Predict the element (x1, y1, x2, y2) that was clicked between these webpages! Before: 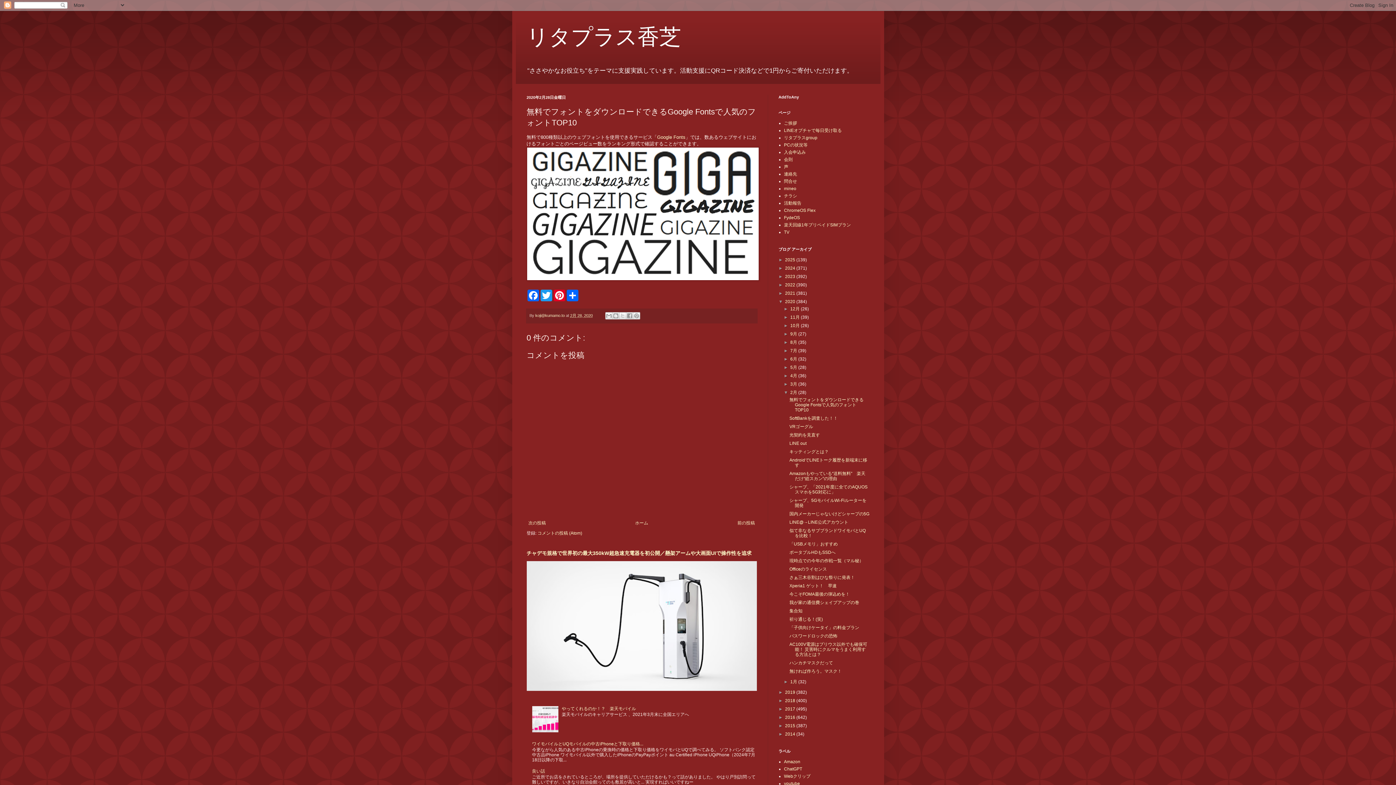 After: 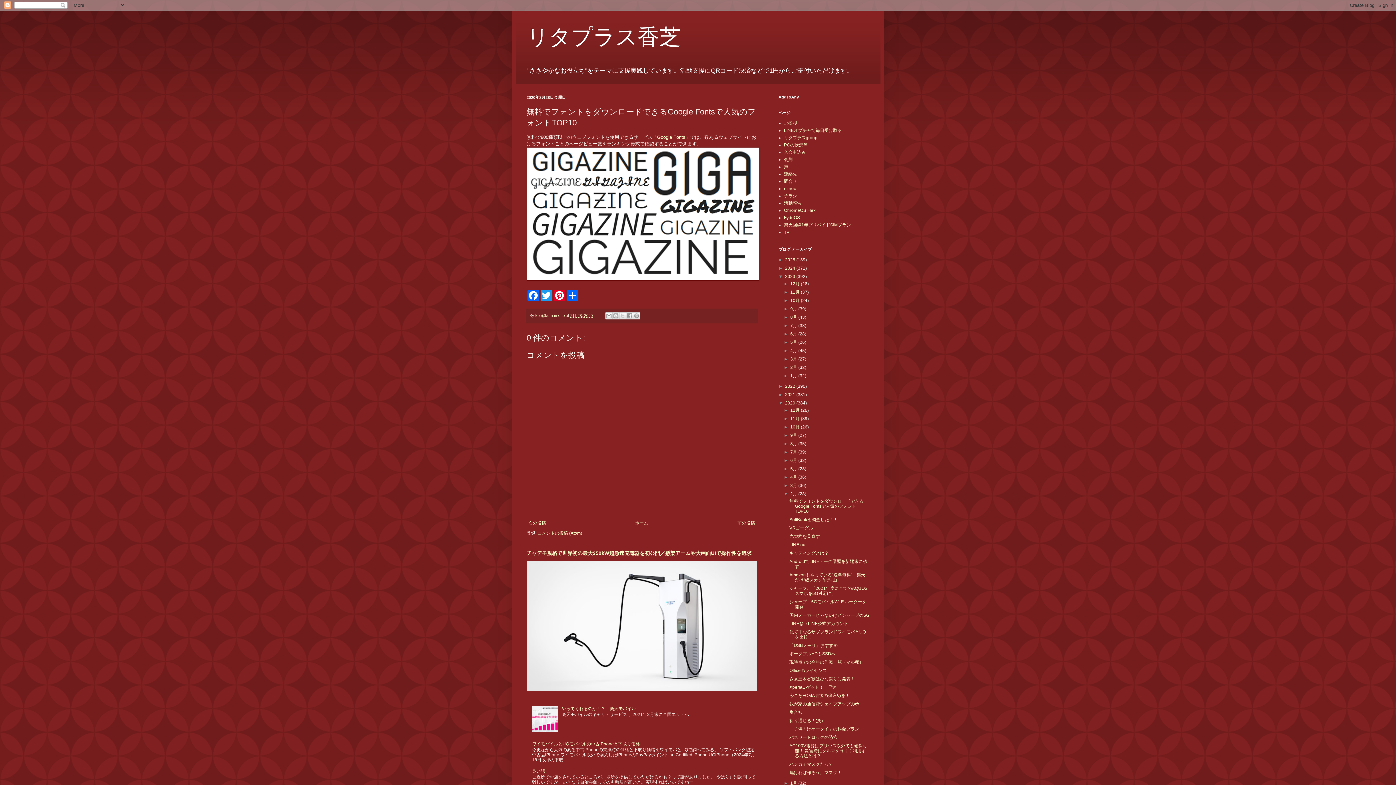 Action: label: ►   bbox: (778, 274, 785, 279)